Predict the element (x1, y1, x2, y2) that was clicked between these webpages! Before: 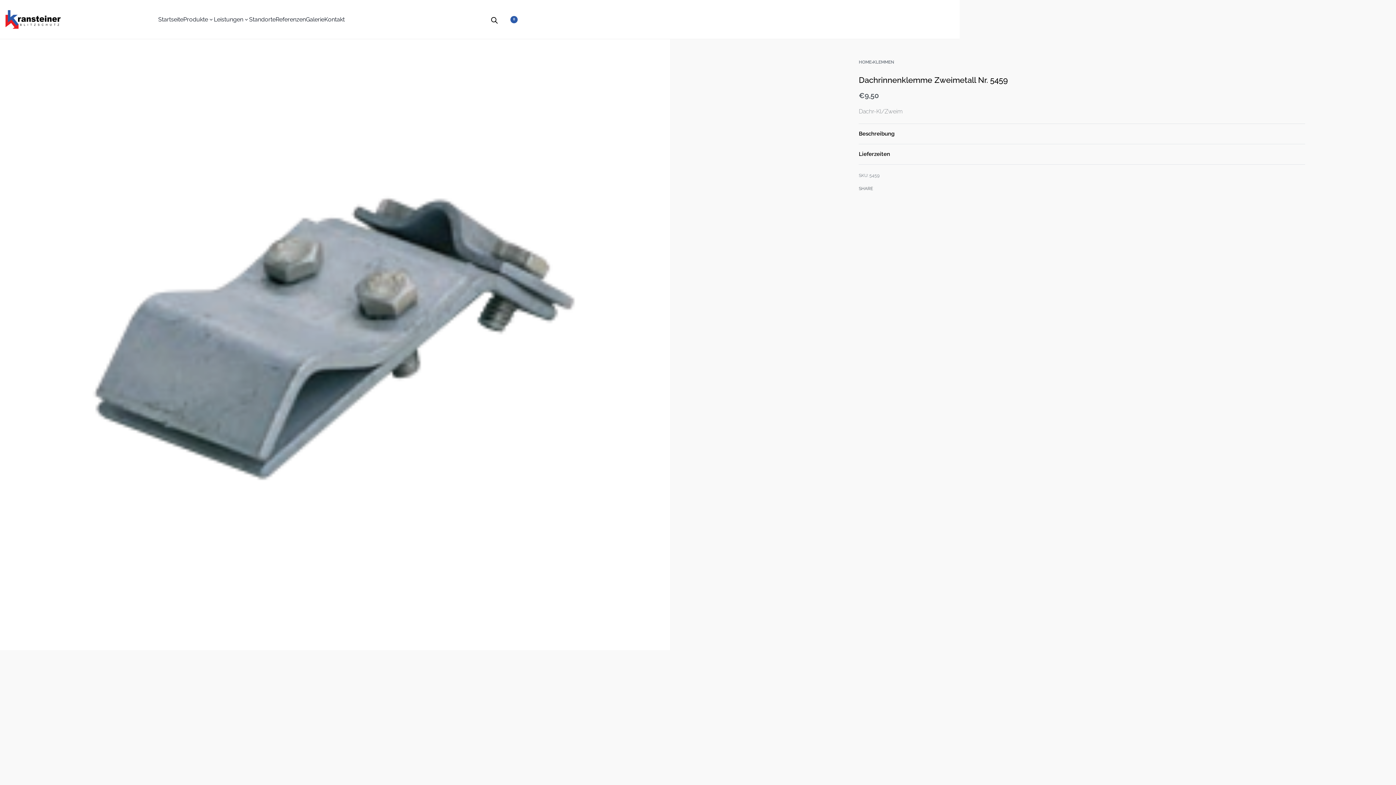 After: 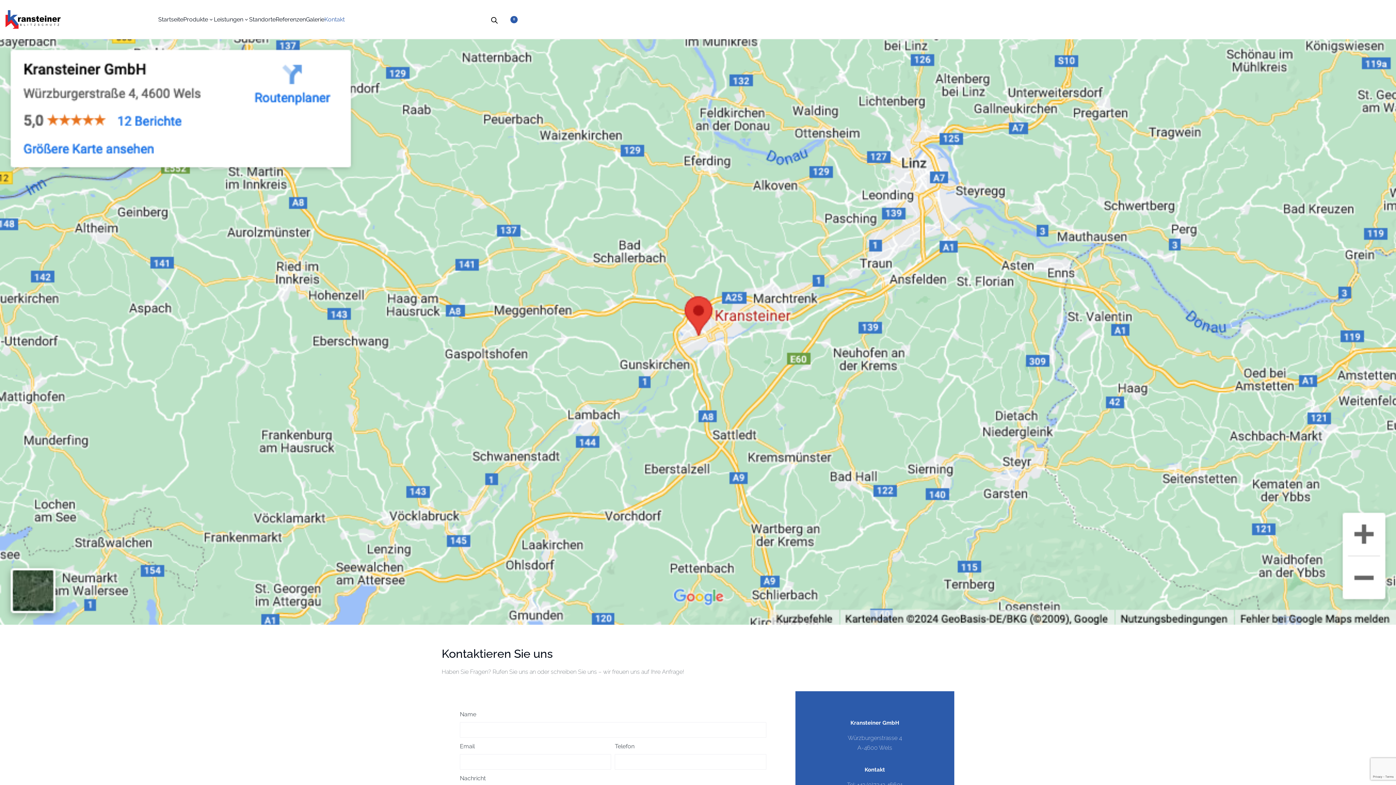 Action: bbox: (324, 14, 344, 24) label: Kontakt